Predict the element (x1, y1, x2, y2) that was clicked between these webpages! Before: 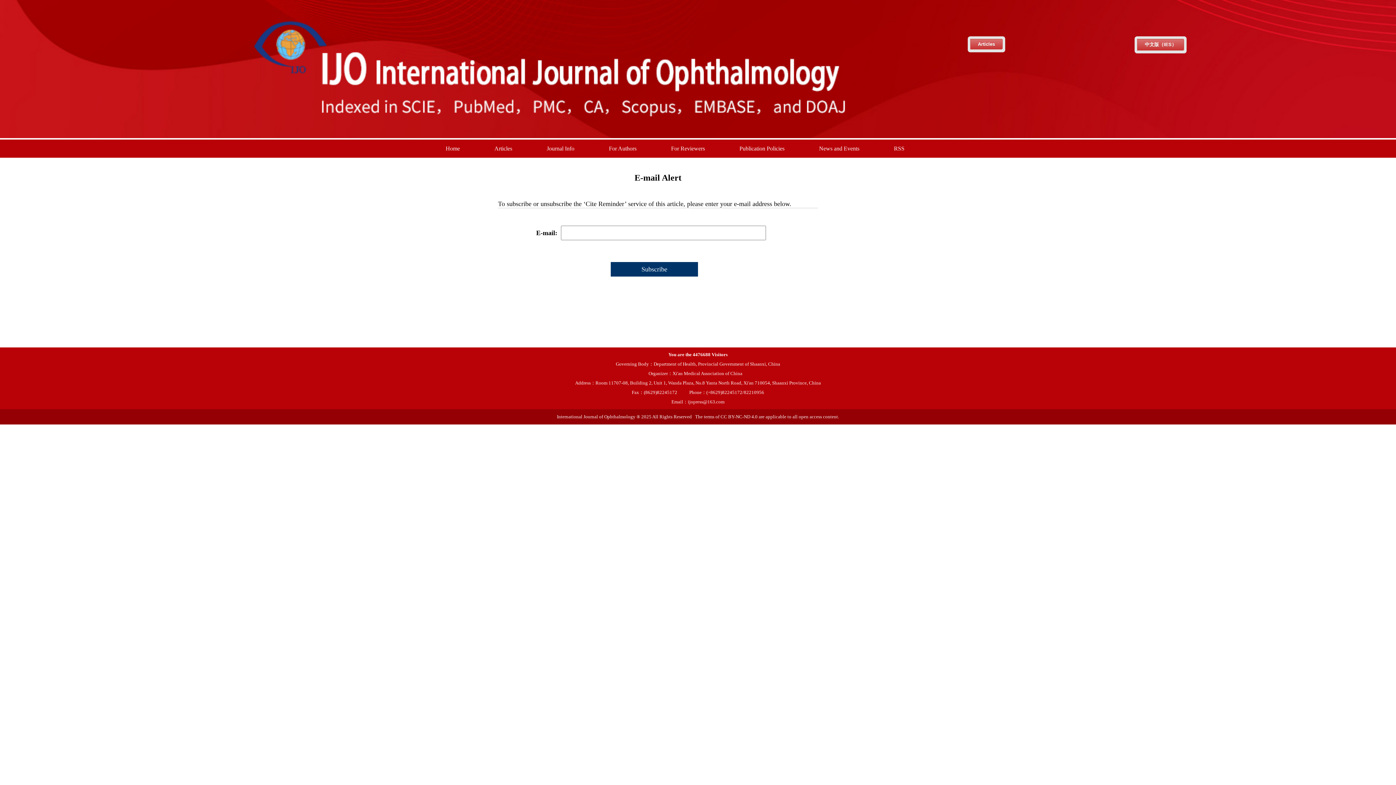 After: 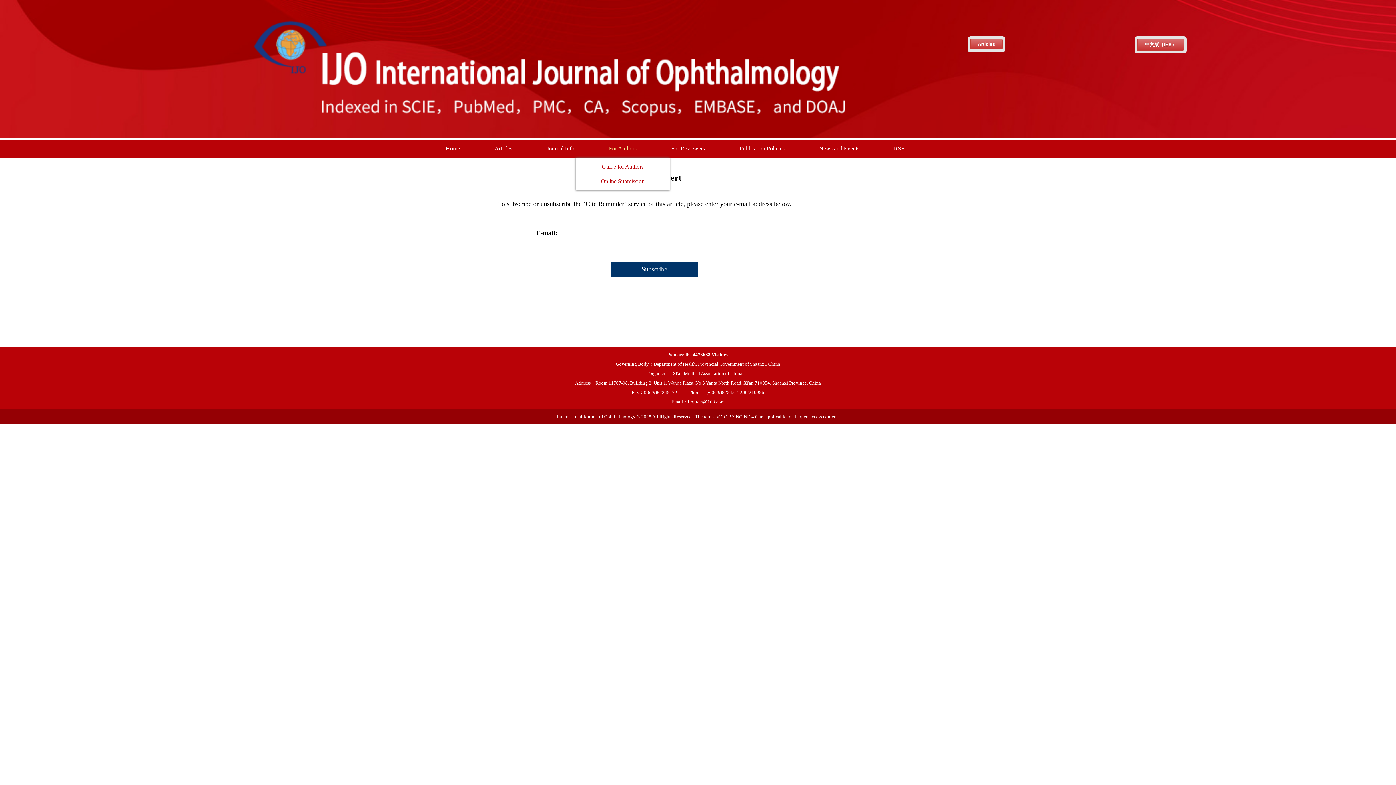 Action: label: For Authors bbox: (603, 145, 642, 151)